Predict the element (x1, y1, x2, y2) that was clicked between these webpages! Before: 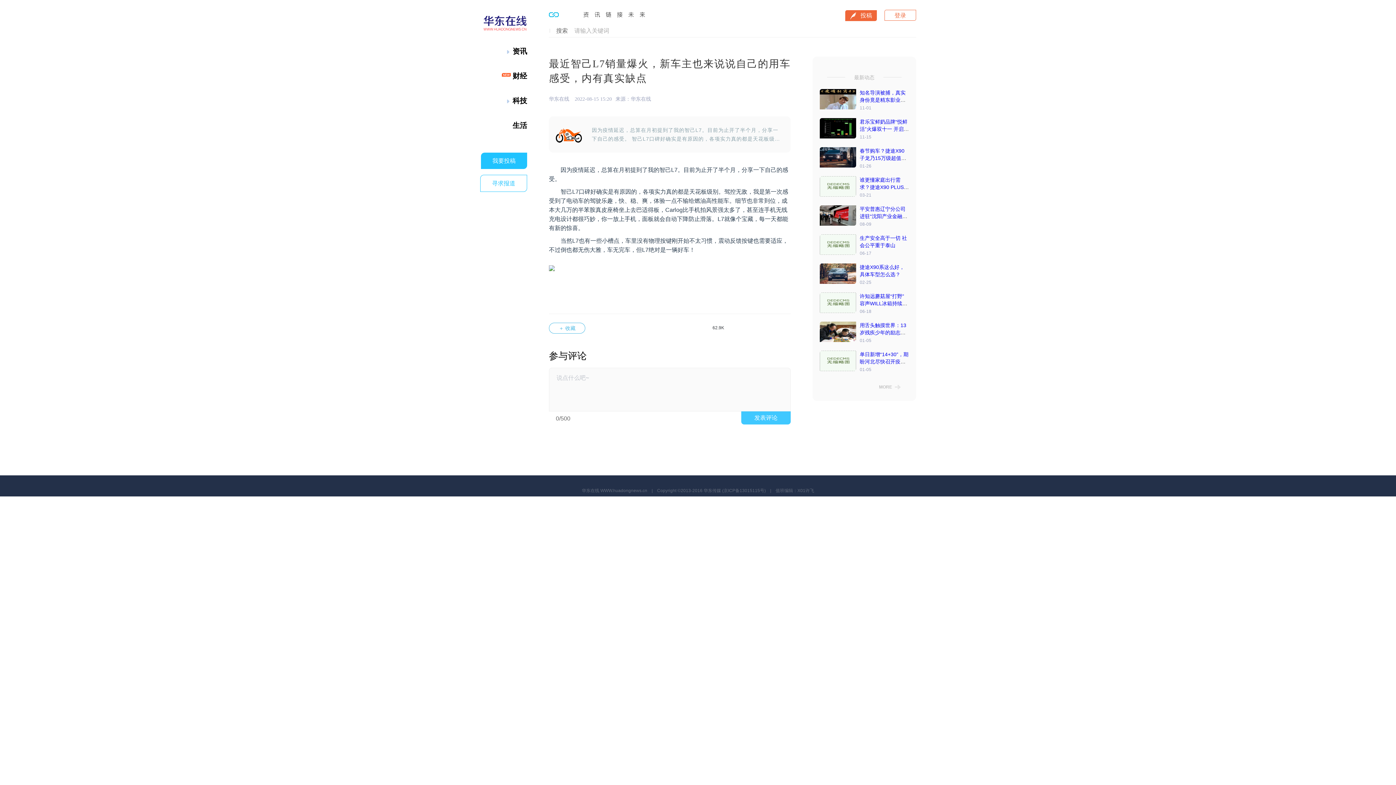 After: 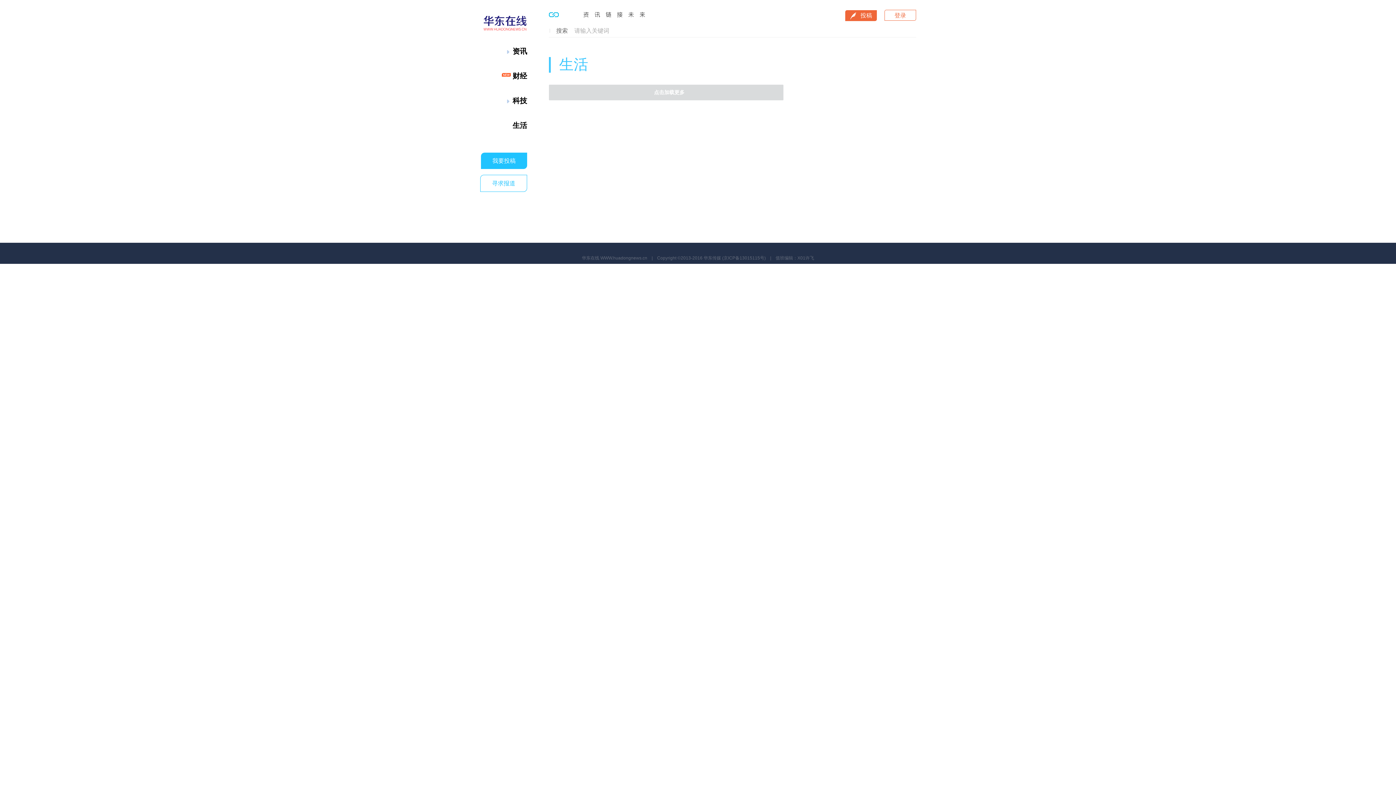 Action: bbox: (506, 120, 527, 130) label: 生活